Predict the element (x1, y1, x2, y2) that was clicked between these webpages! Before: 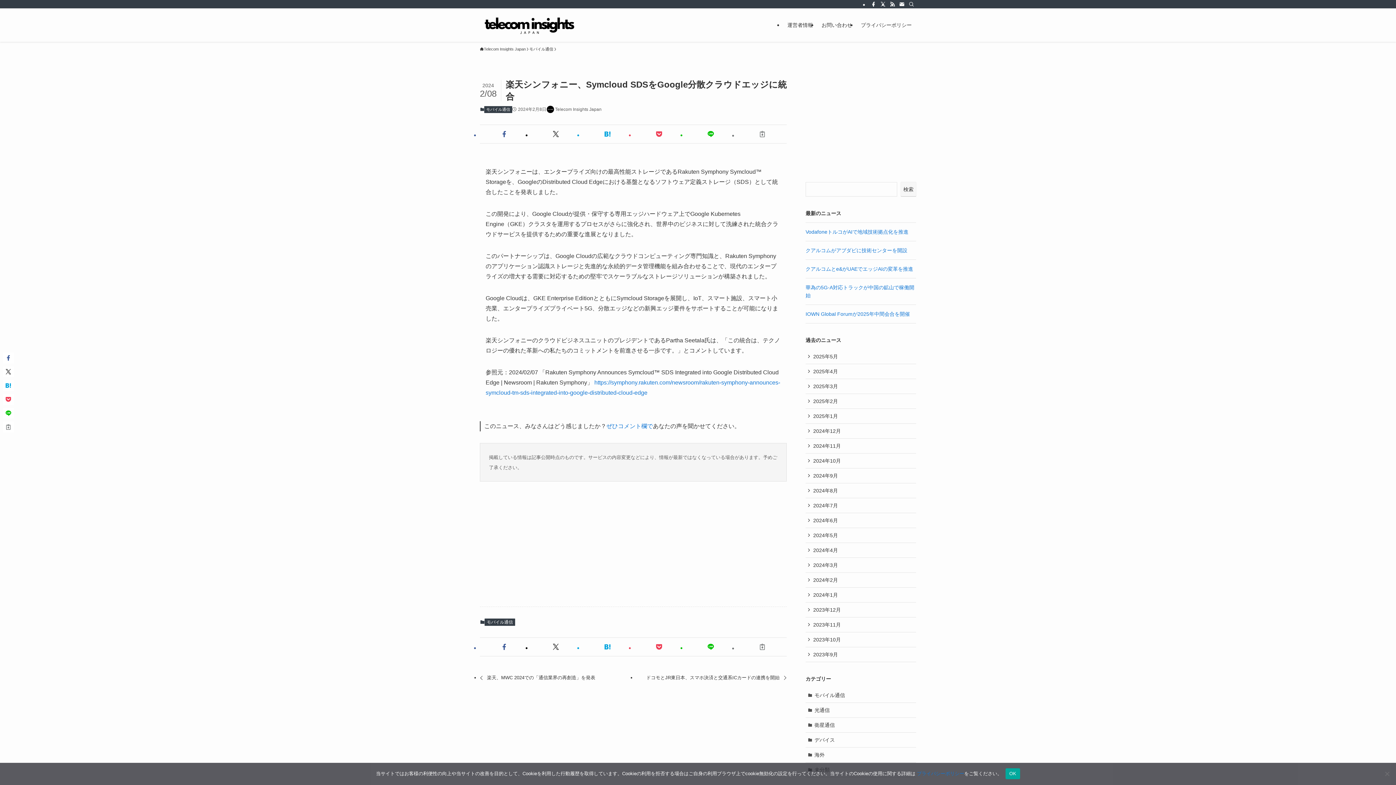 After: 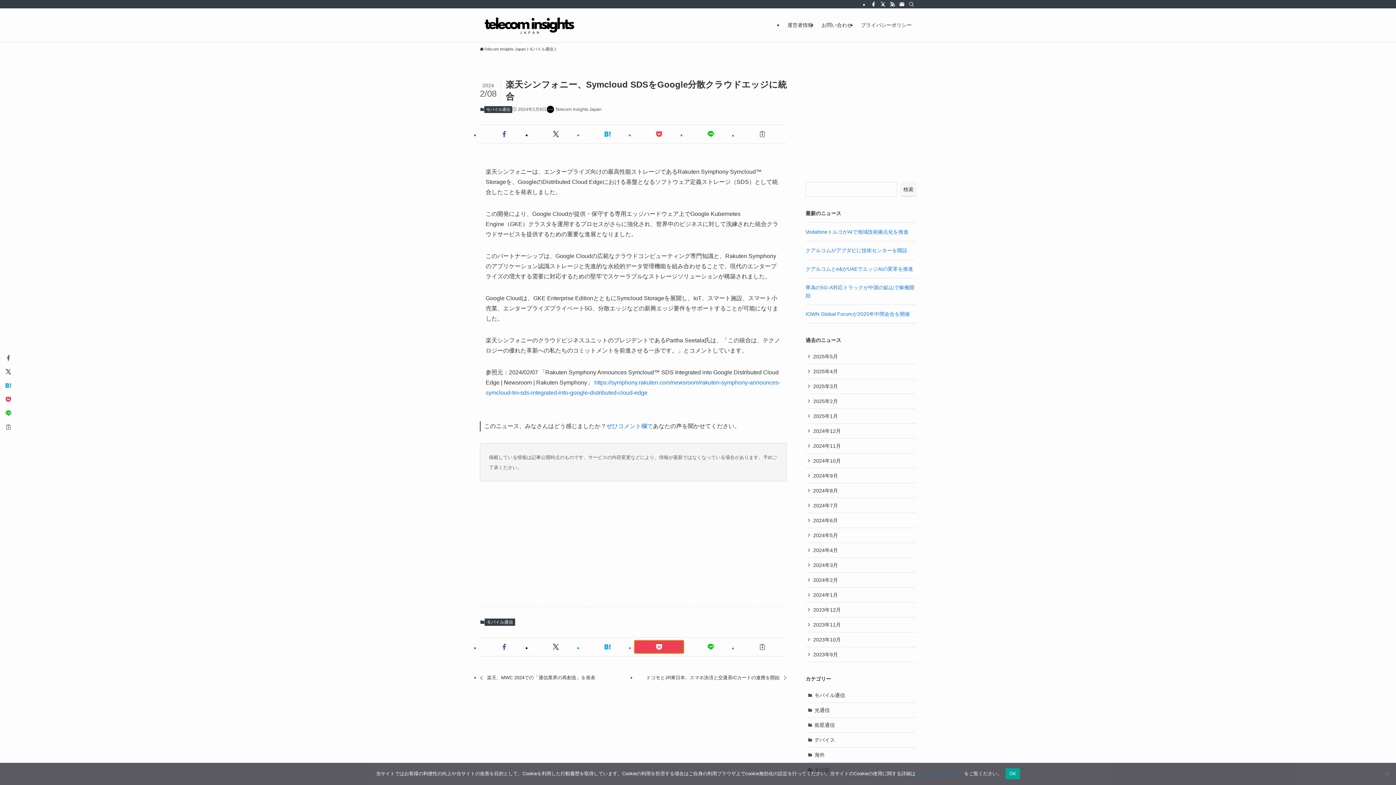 Action: bbox: (634, 641, 683, 653)